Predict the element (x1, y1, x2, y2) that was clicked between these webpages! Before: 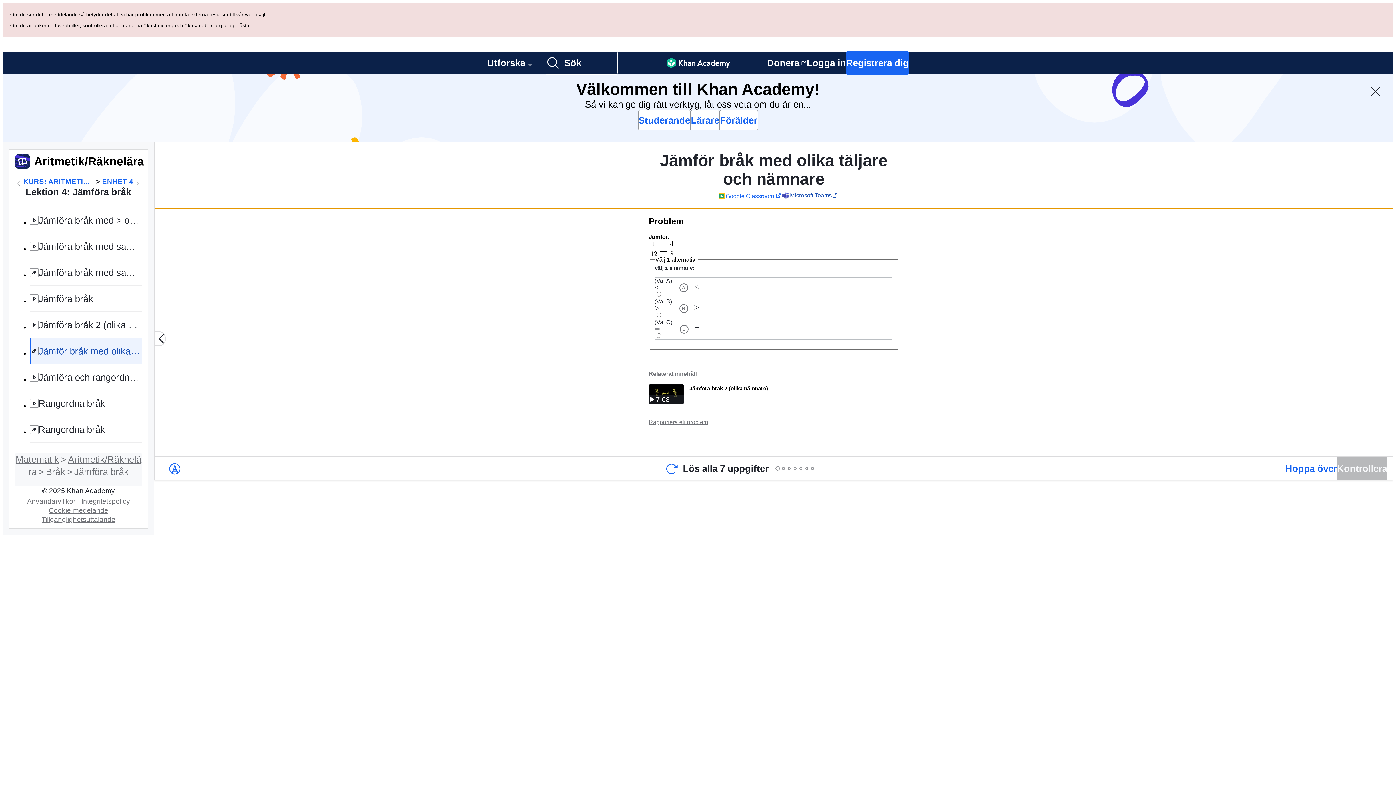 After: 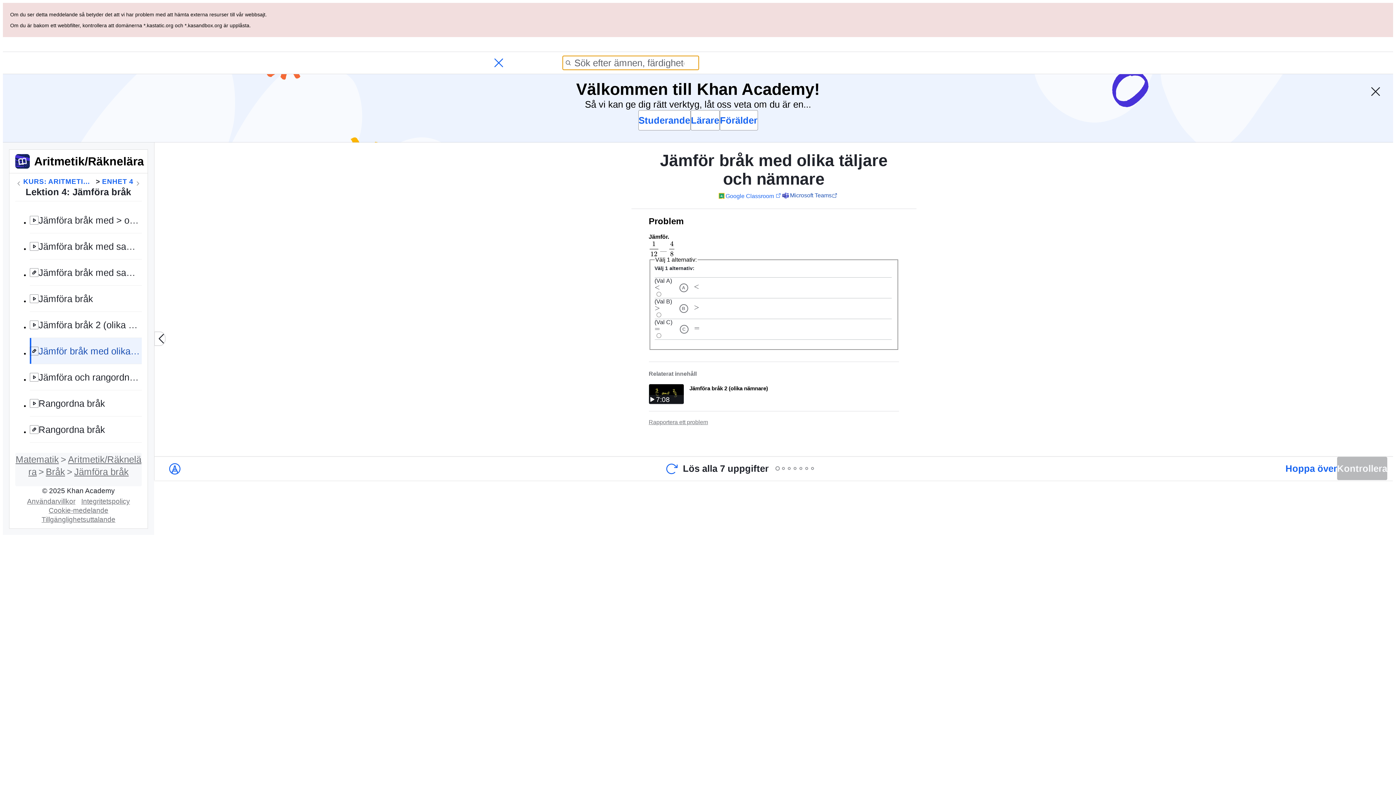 Action: label: Sök efter ämnen, färdigheter och videor bbox: (545, 51, 617, 74)